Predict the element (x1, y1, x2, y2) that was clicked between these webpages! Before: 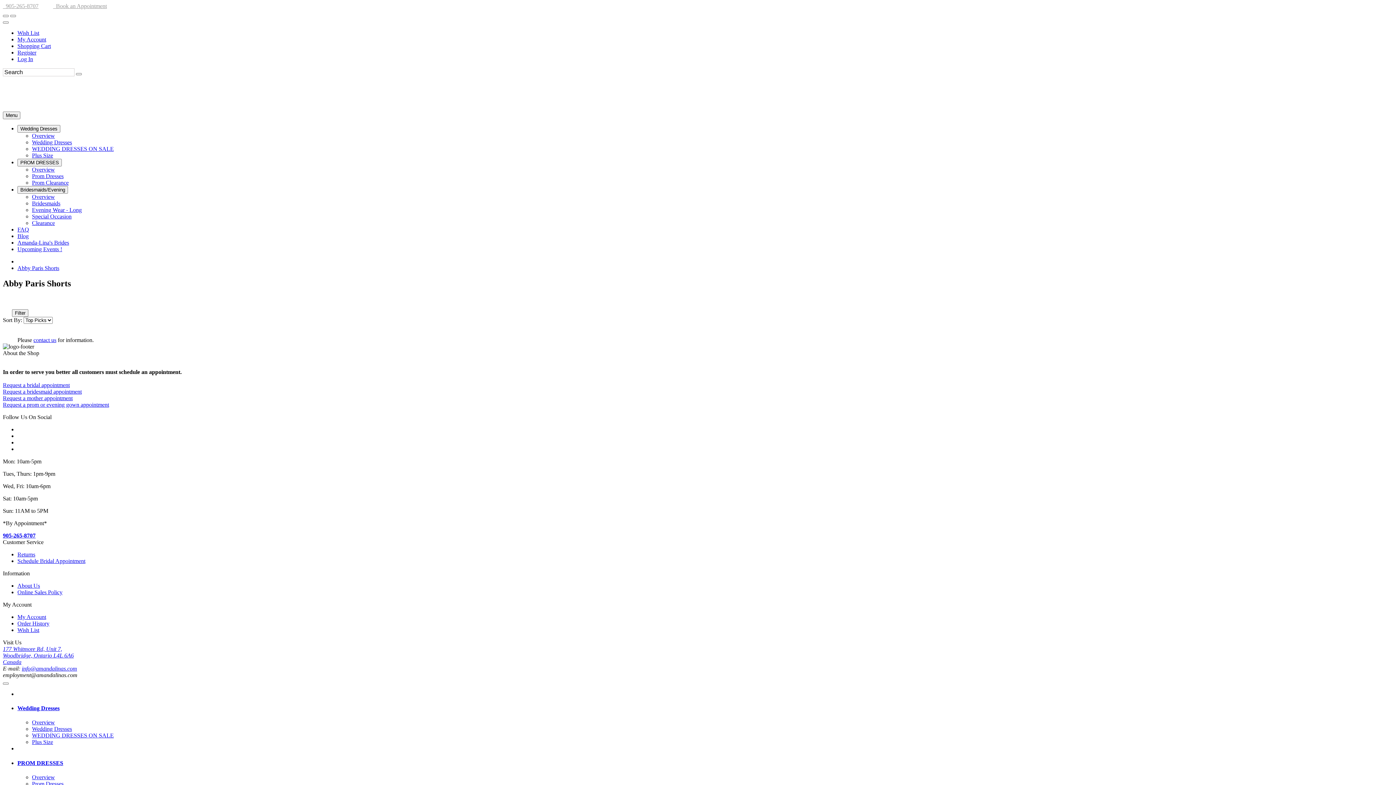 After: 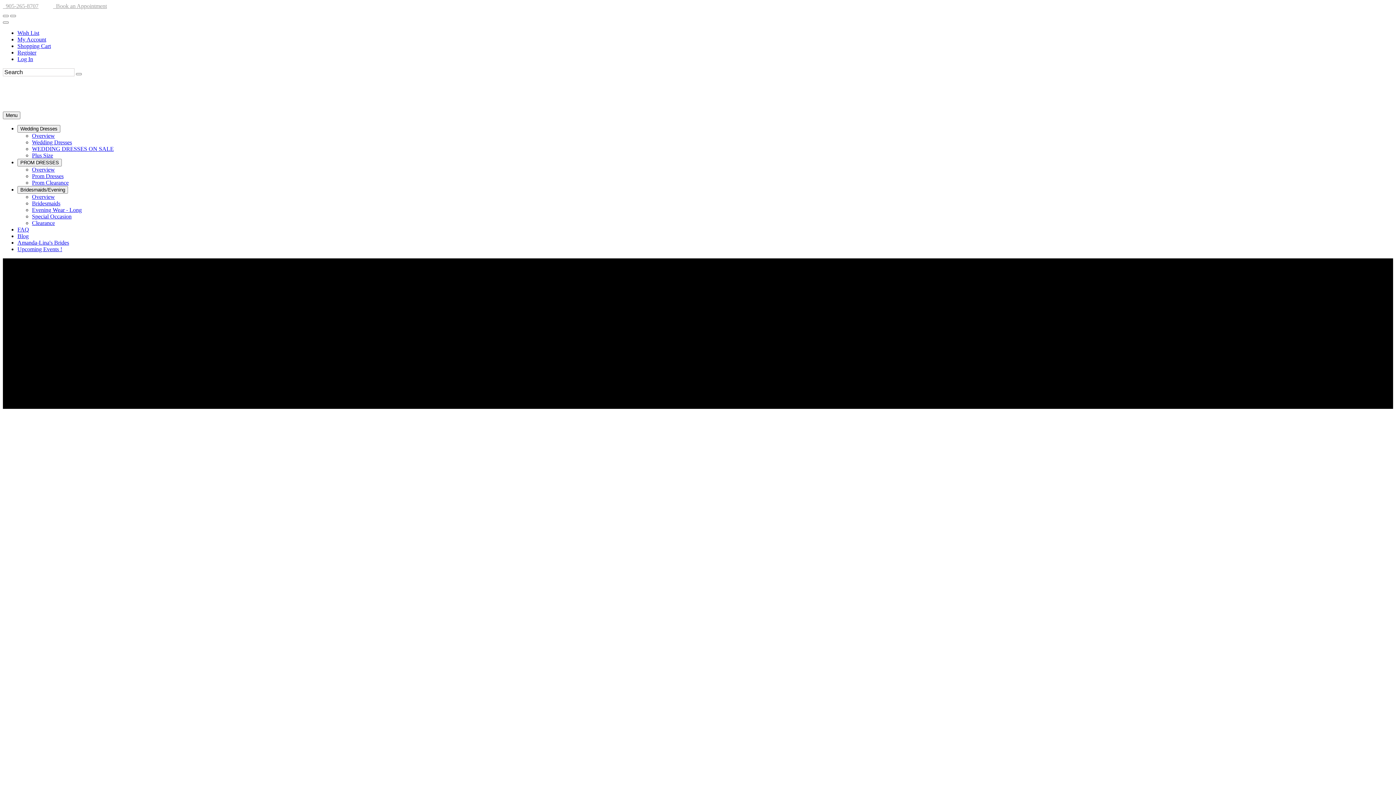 Action: label: Abby Paris Shorts bbox: (17, 265, 59, 271)